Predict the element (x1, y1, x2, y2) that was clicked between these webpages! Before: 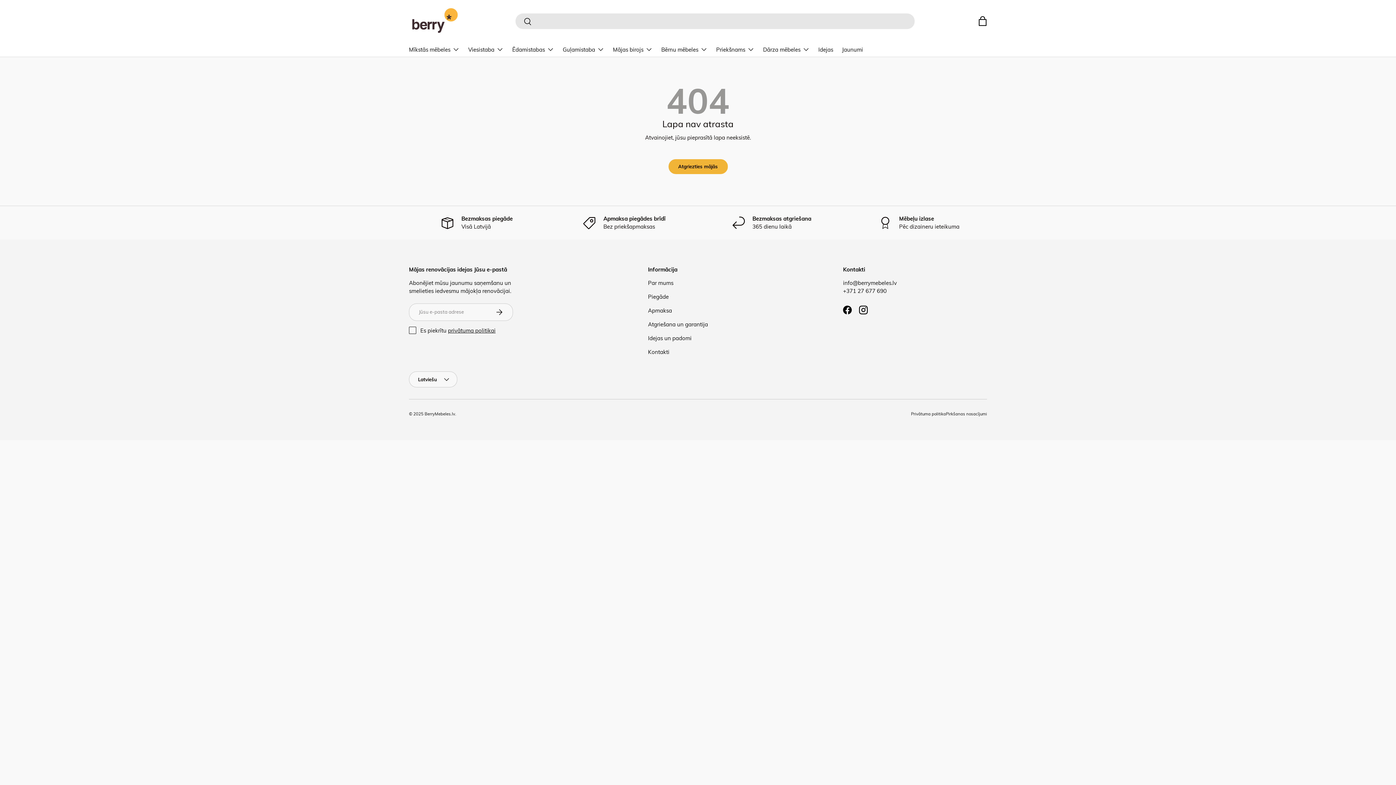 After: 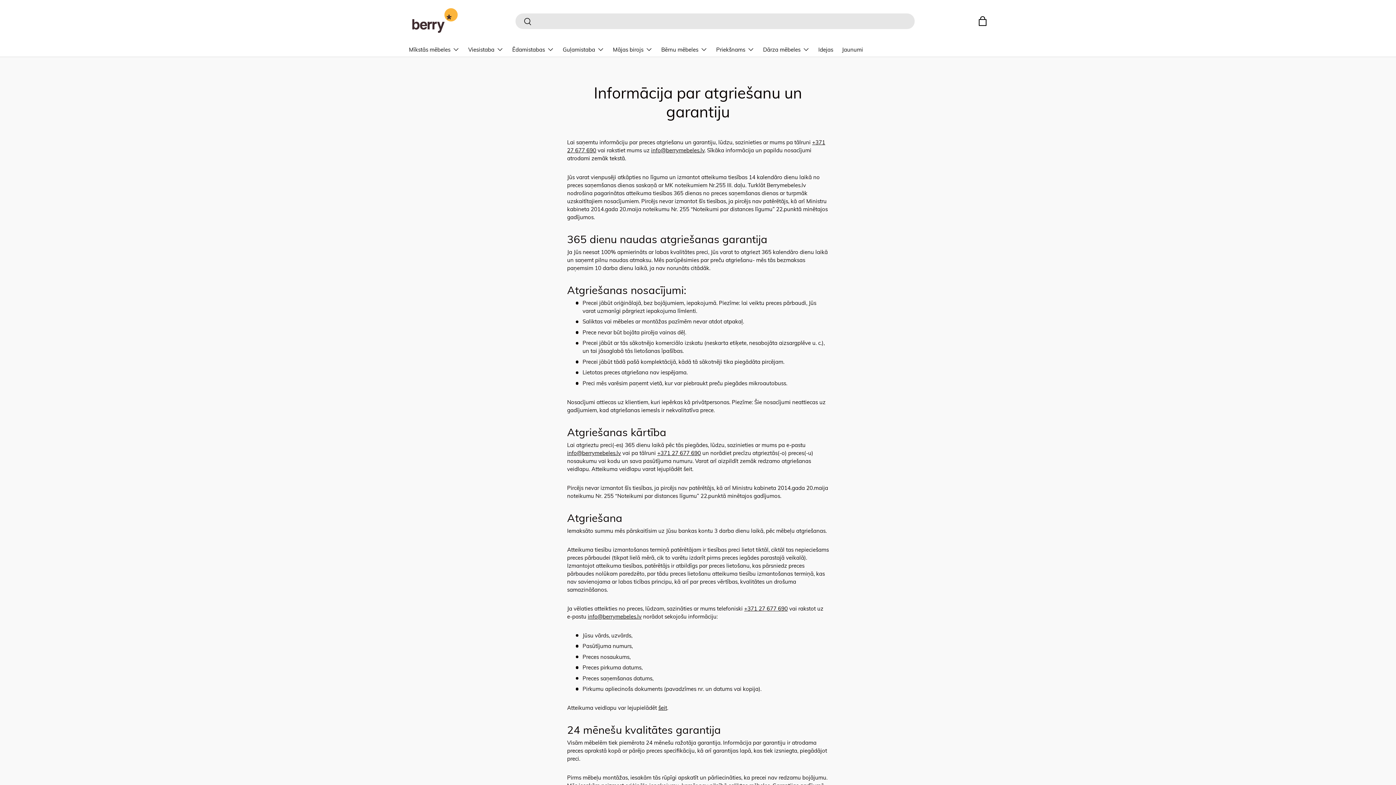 Action: bbox: (704, 215, 839, 231) label: Bezmaksas atgriešana

365 dienu laikā